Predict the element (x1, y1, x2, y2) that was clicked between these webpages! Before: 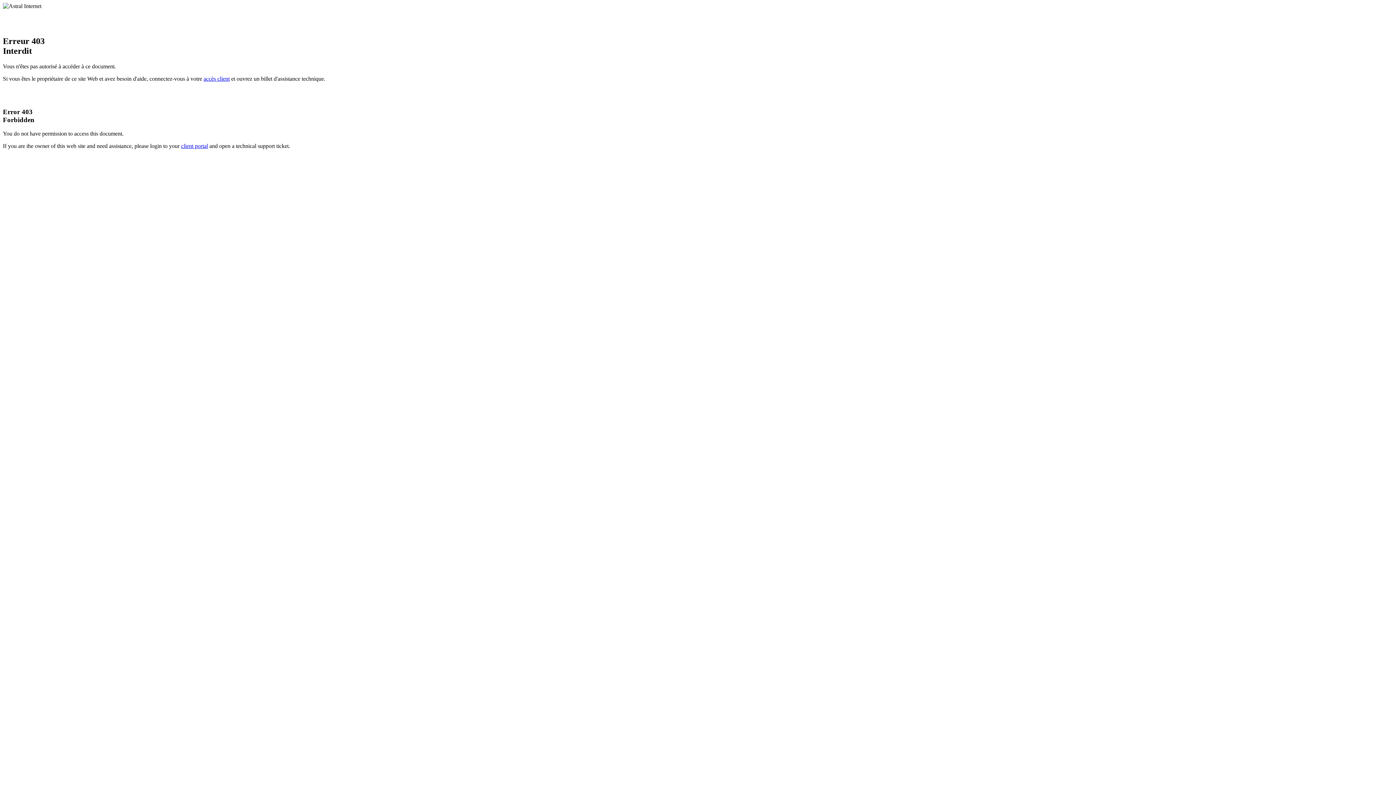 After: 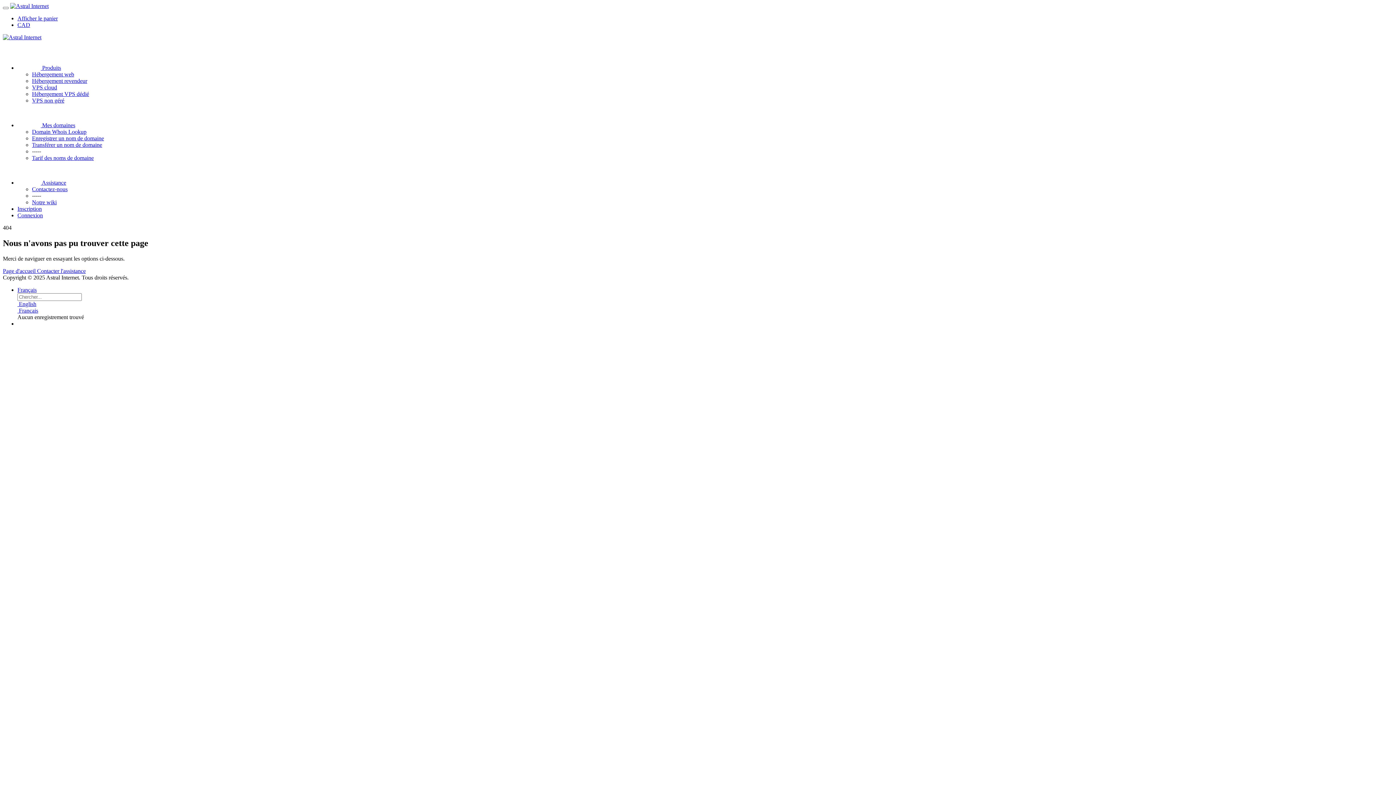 Action: bbox: (181, 143, 208, 149) label: client portal